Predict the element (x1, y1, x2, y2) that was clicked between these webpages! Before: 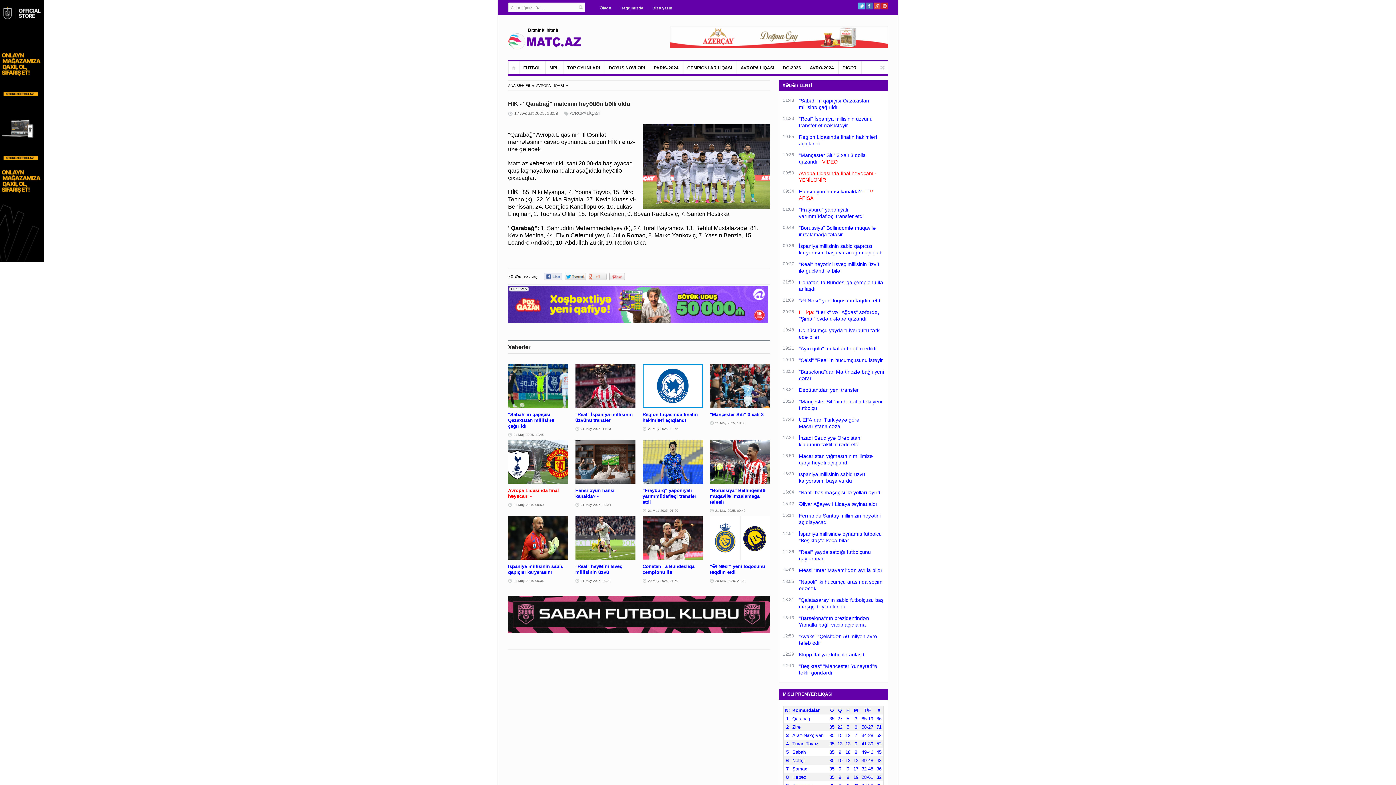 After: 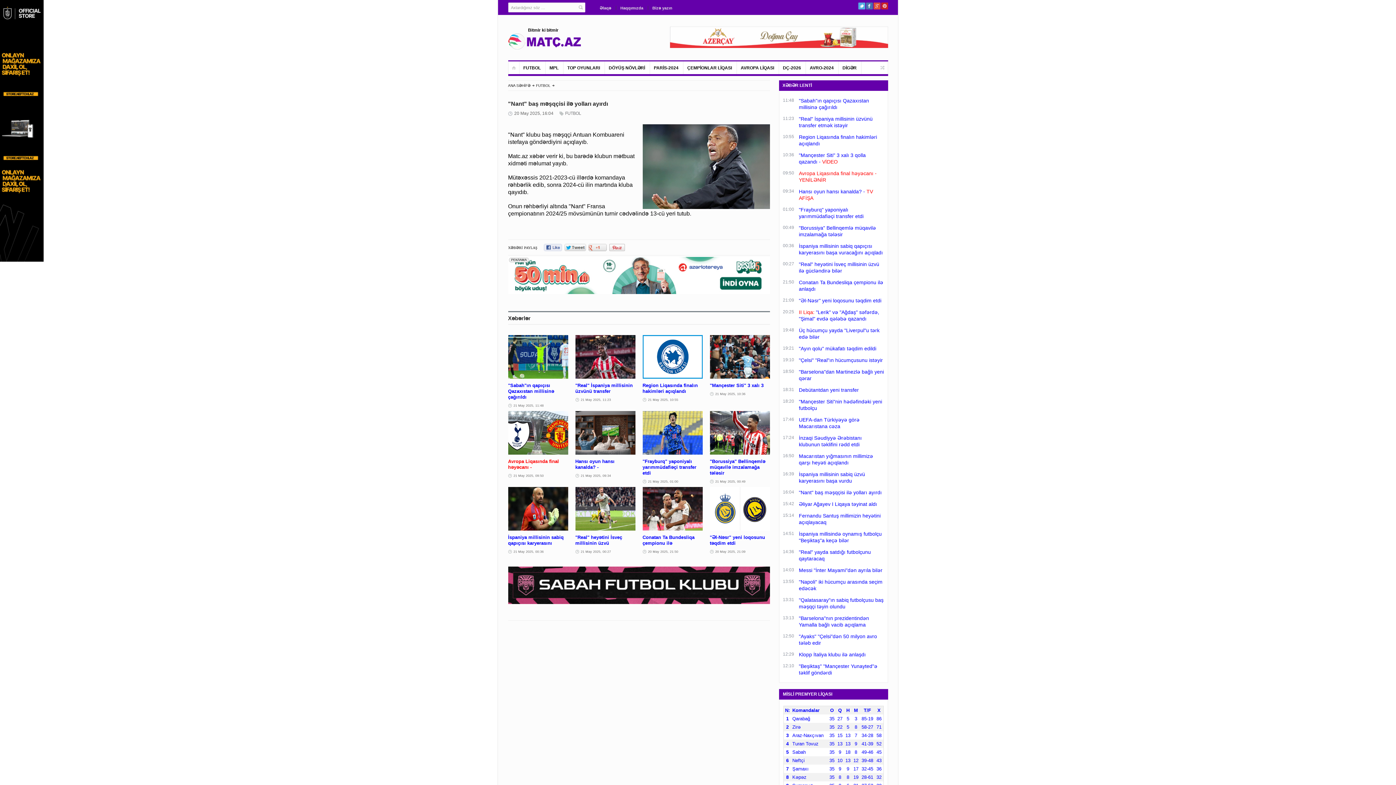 Action: label: "Nant" baş məşqçisi ilə yolları ayırdı bbox: (799, 489, 882, 495)